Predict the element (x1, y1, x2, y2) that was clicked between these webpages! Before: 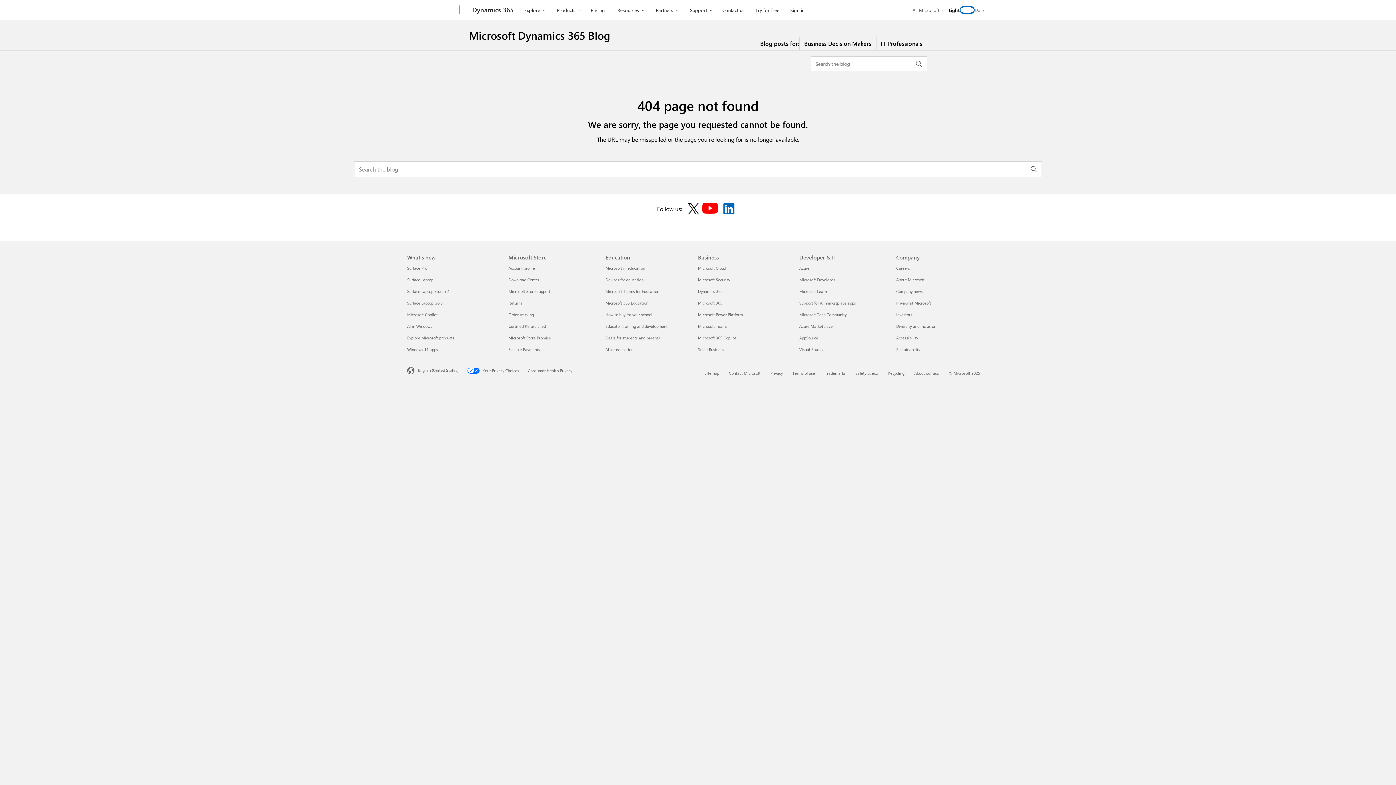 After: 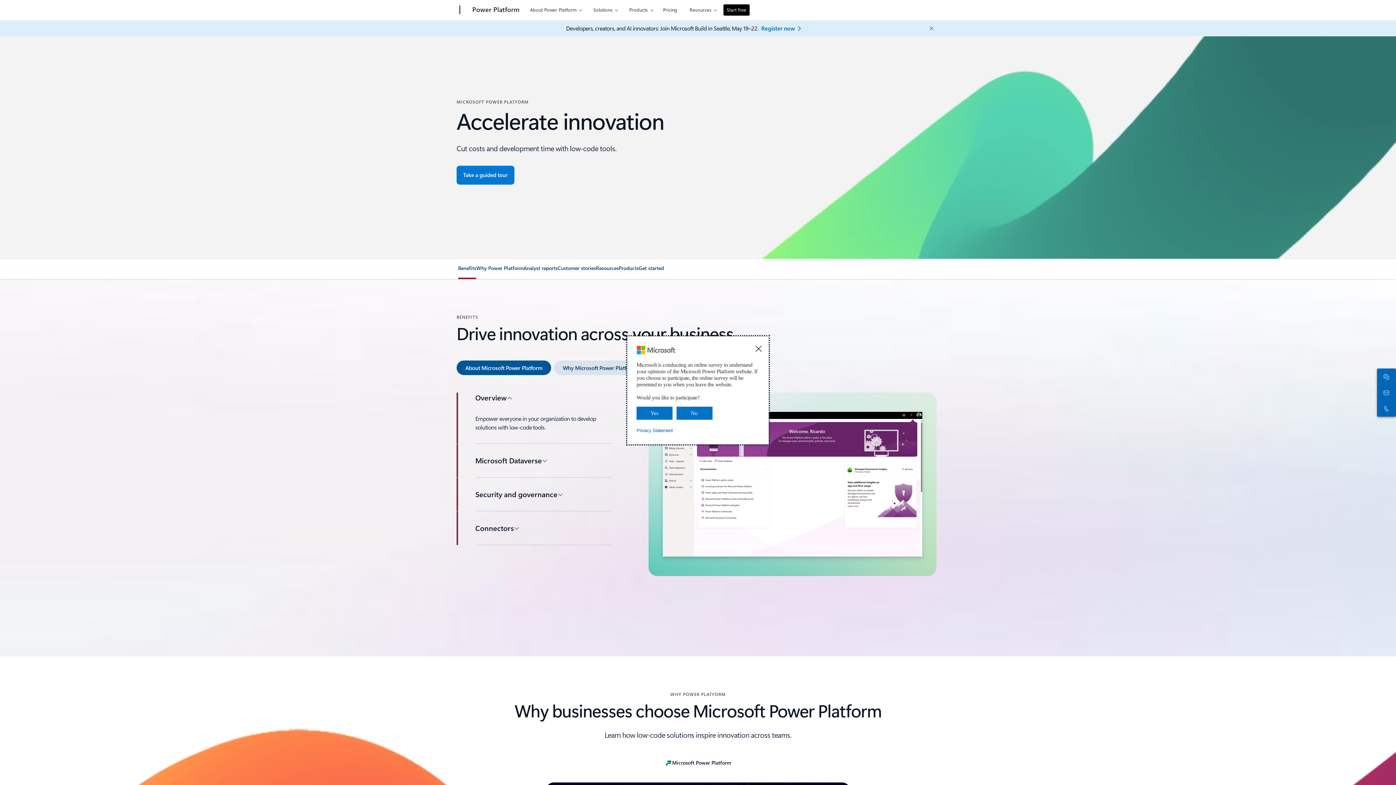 Action: bbox: (698, 311, 742, 317) label: Microsoft Power Platform Business